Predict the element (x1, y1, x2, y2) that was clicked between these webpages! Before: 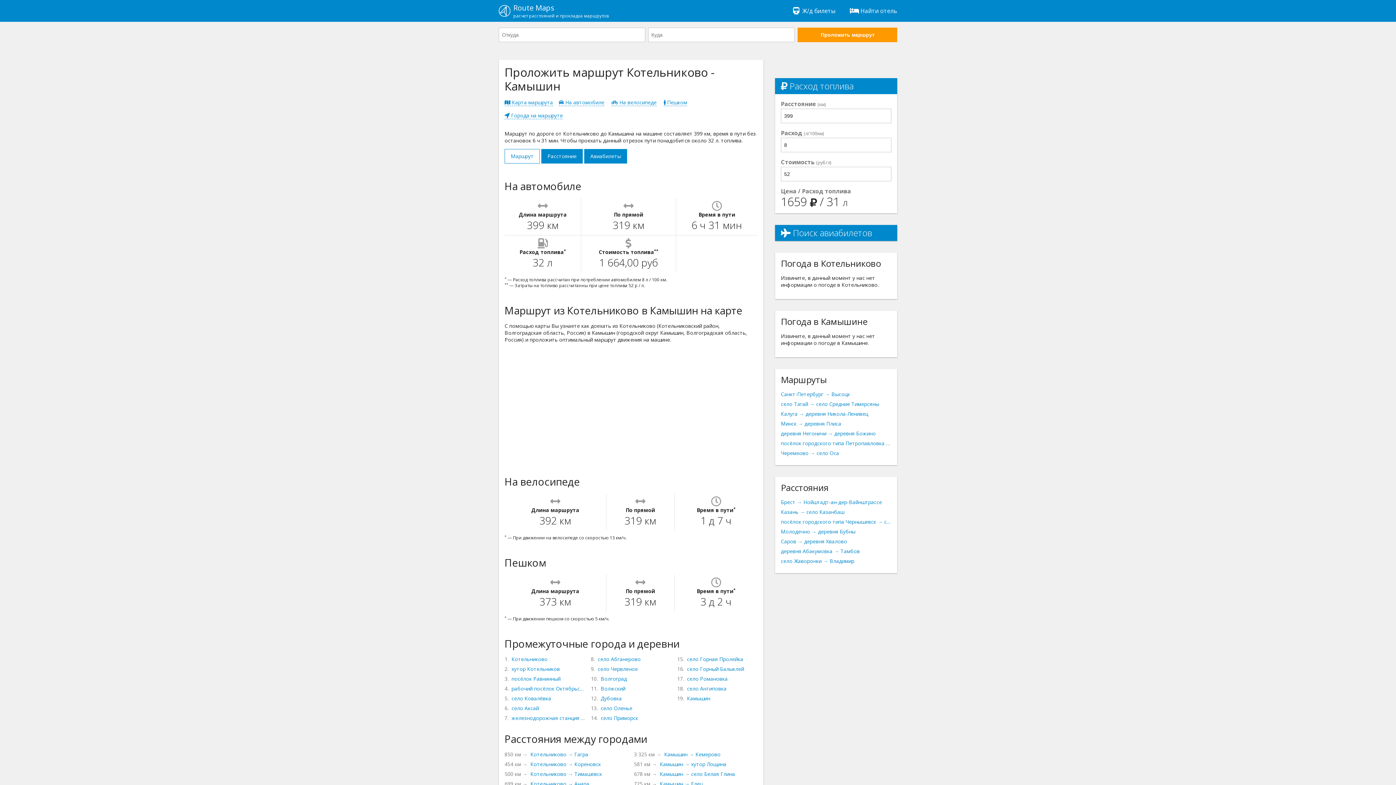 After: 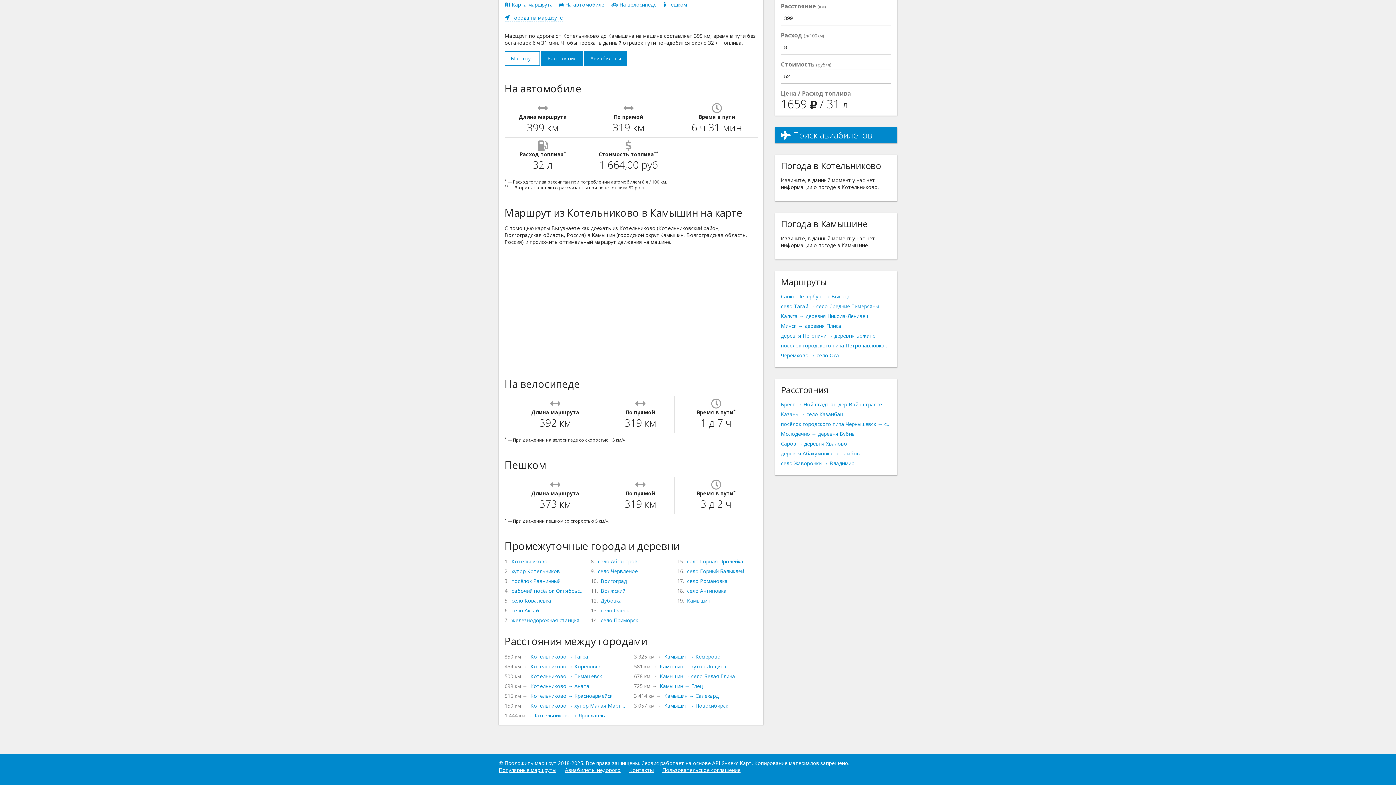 Action: label:  Карта маршрута bbox: (504, 98, 553, 106)